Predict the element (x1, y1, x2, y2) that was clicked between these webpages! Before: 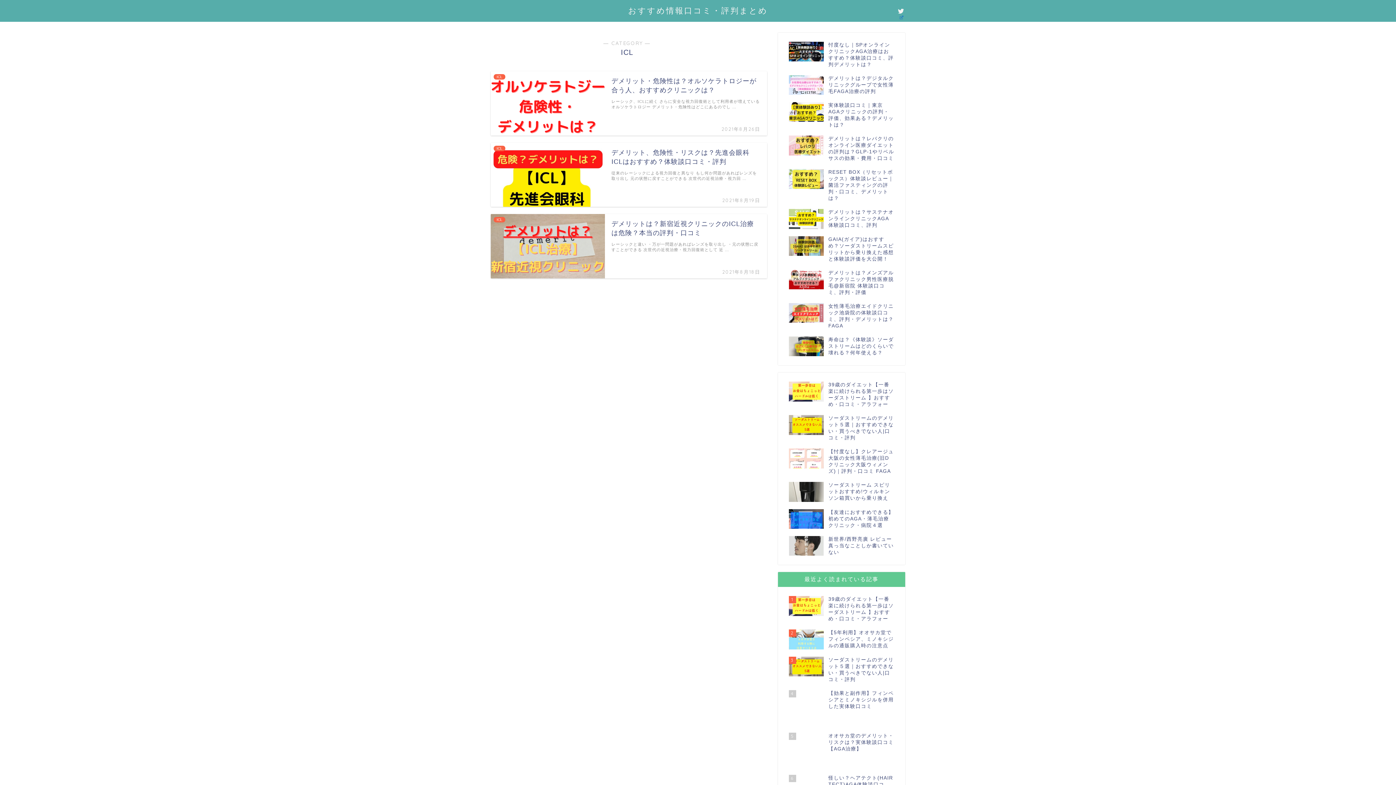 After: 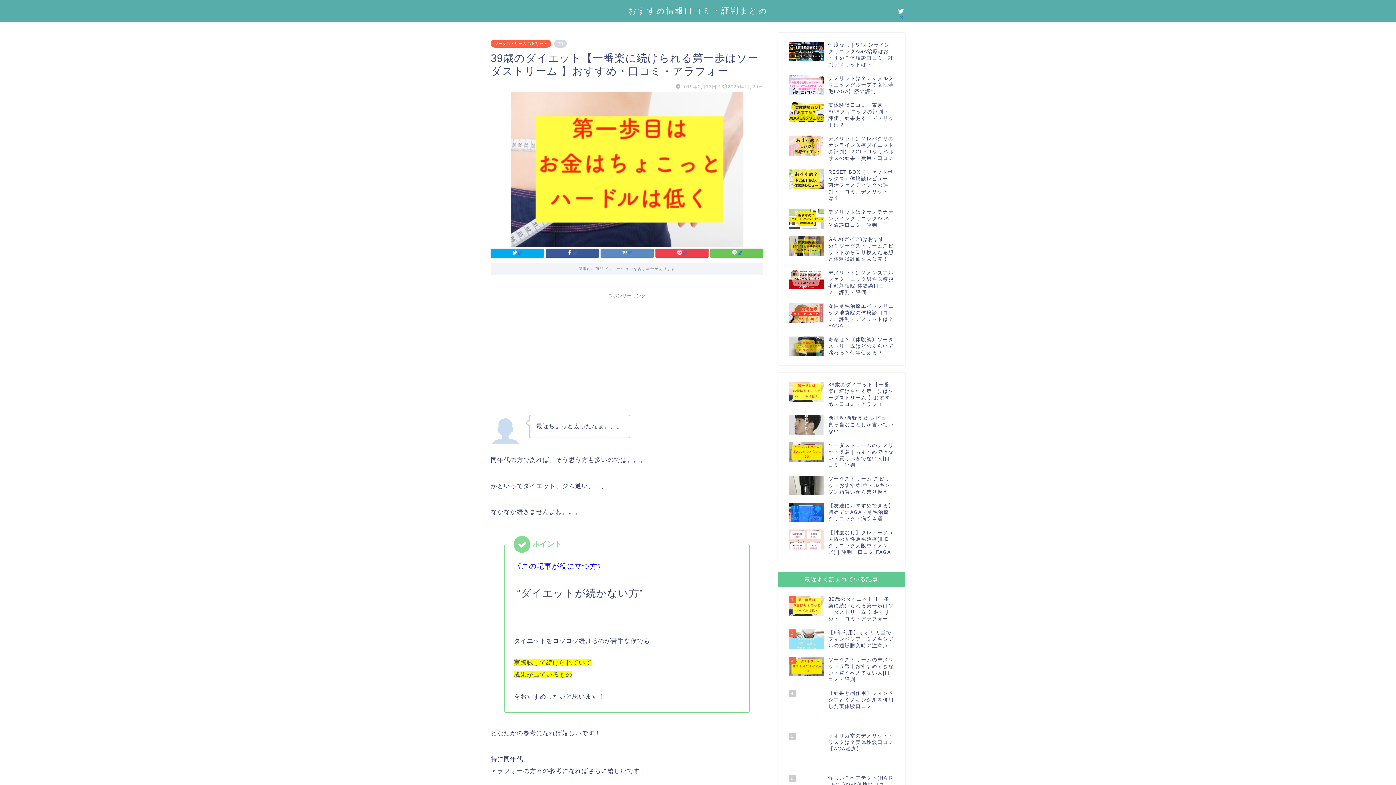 Action: label: 39歳のダイエット【一番楽に続けられる第一歩はソーダストリーム 】おすすめ・口コミ・アラフォー bbox: (789, 378, 894, 411)